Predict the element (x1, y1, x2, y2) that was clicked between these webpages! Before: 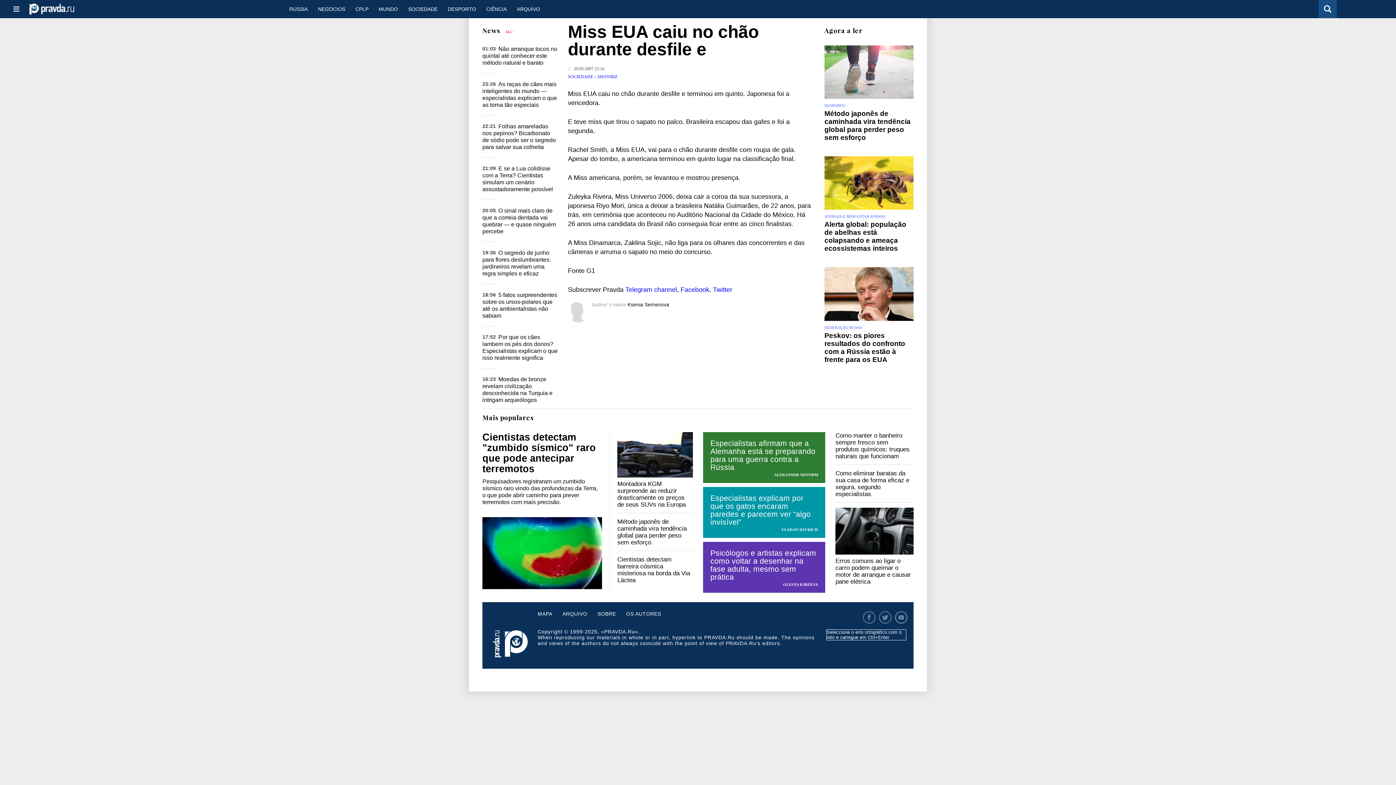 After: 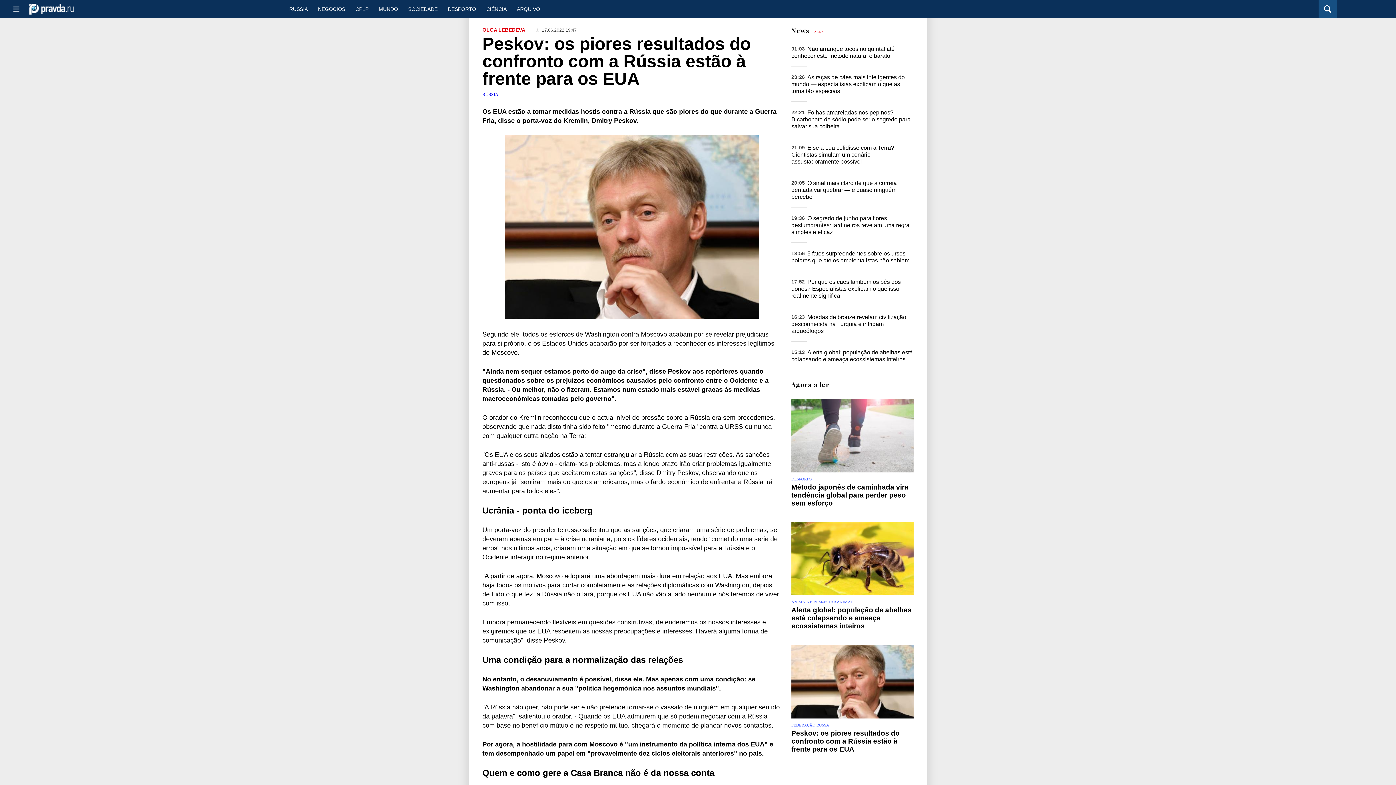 Action: bbox: (824, 267, 913, 321)